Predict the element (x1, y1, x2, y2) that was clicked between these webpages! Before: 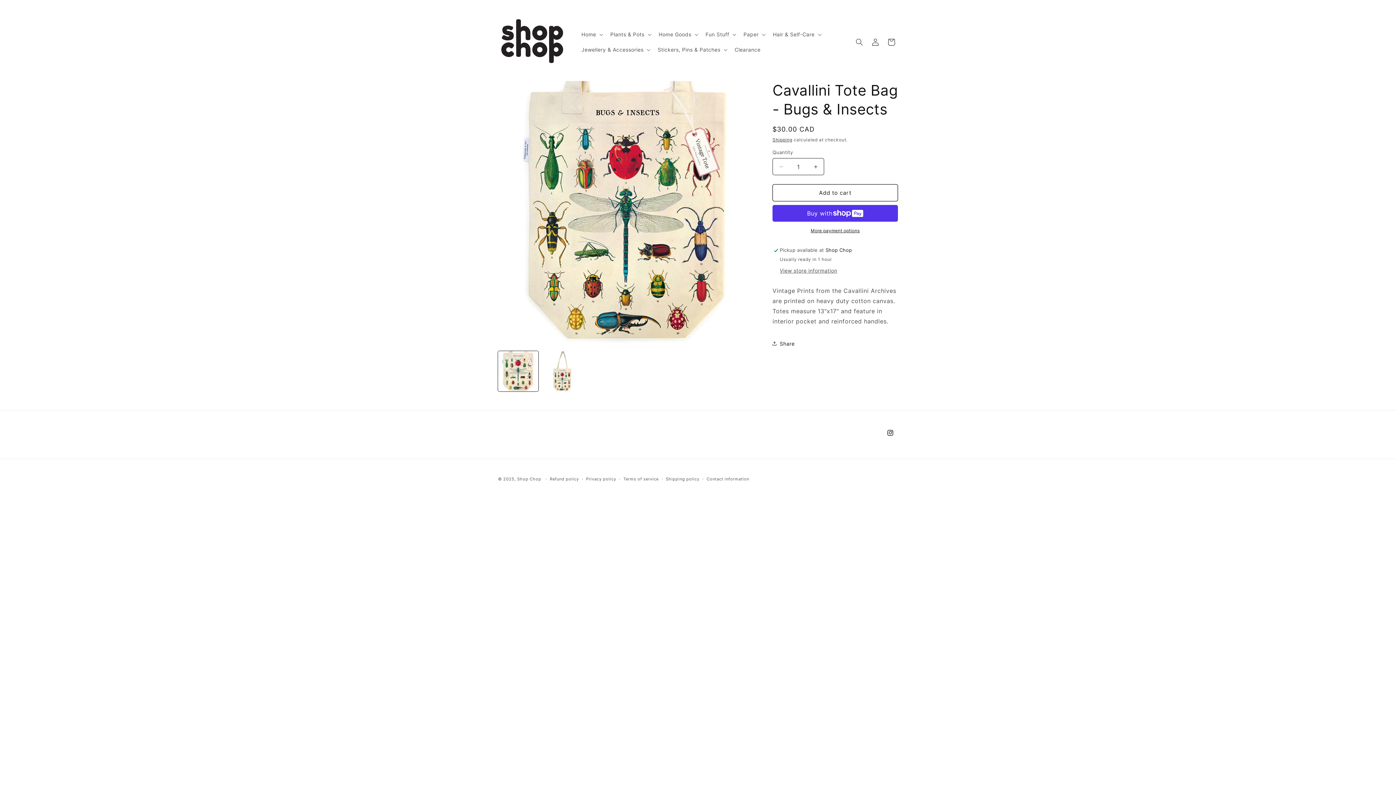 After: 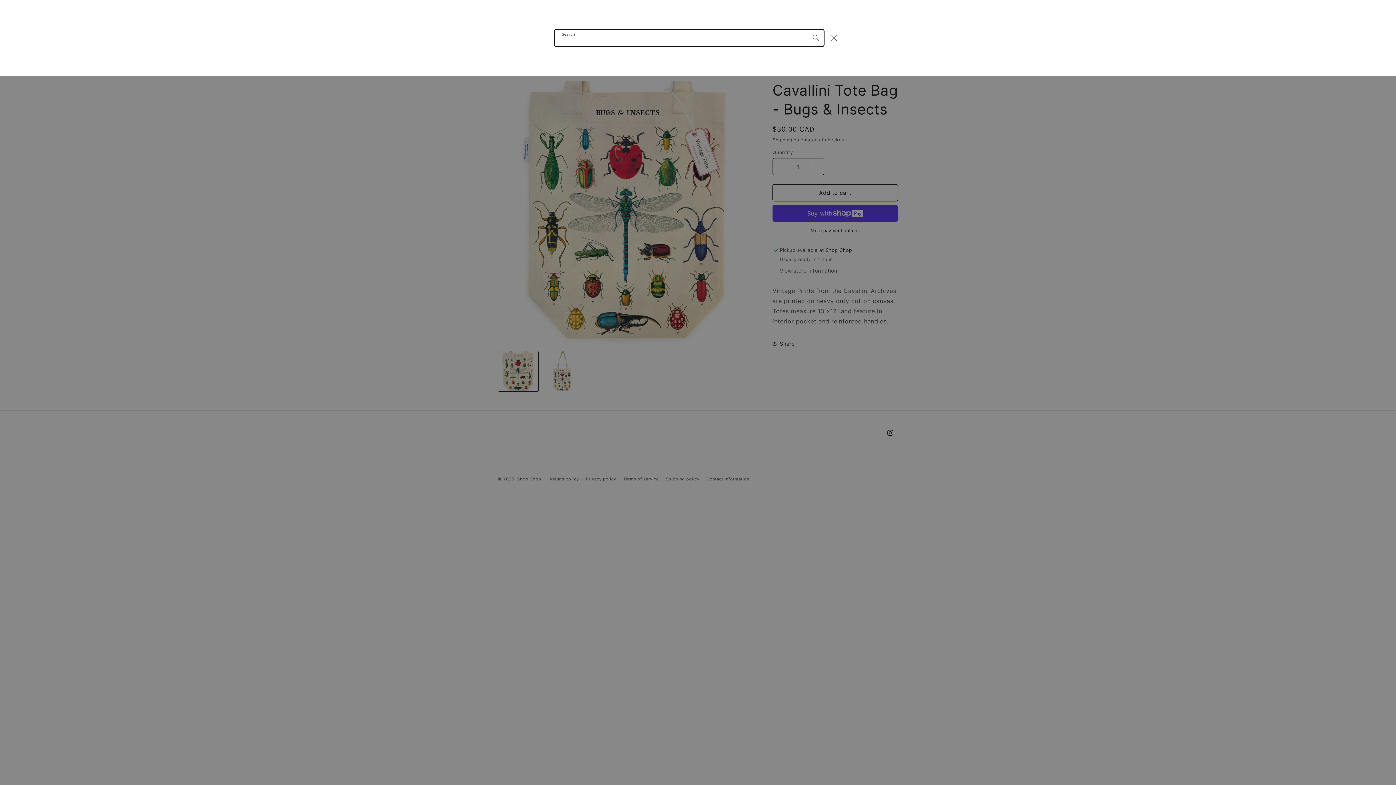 Action: bbox: (851, 34, 867, 50) label: Search